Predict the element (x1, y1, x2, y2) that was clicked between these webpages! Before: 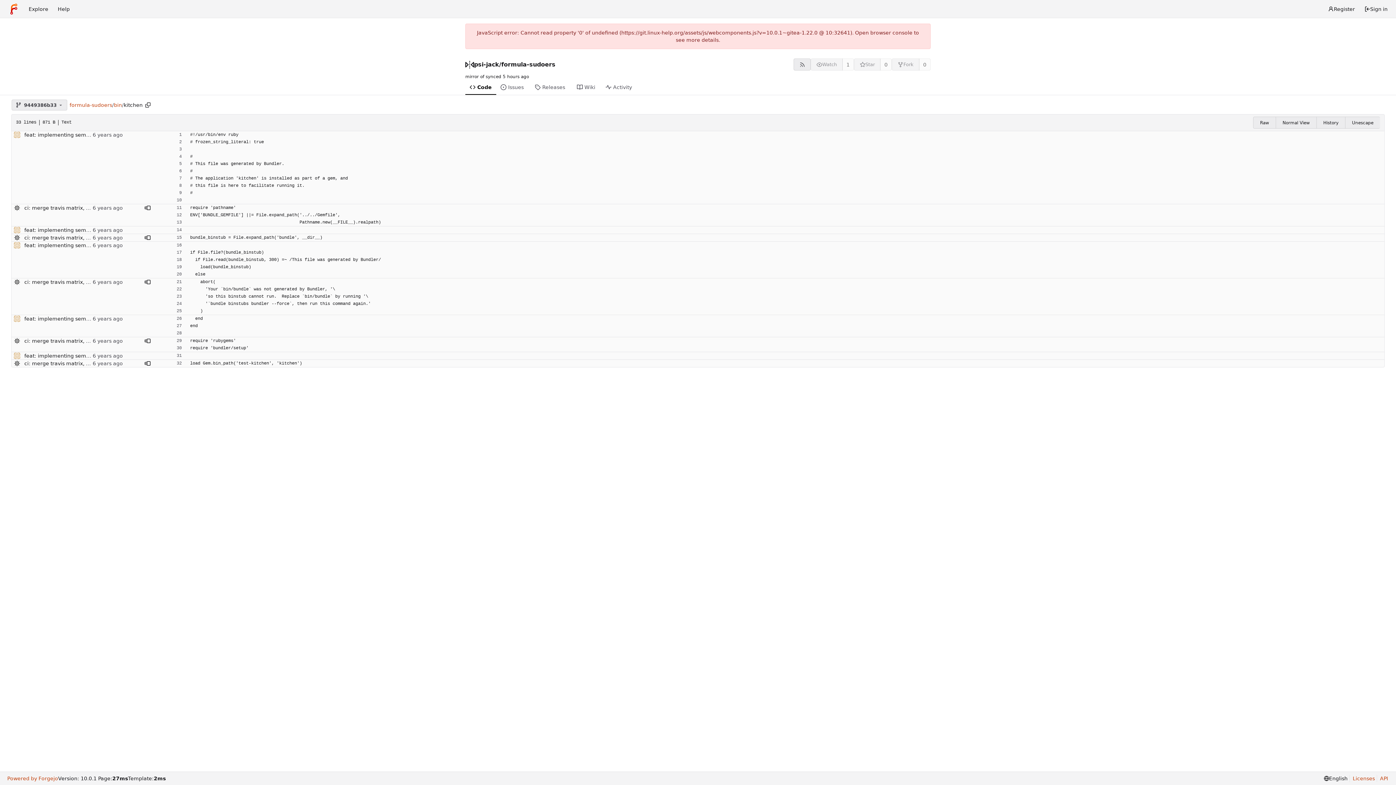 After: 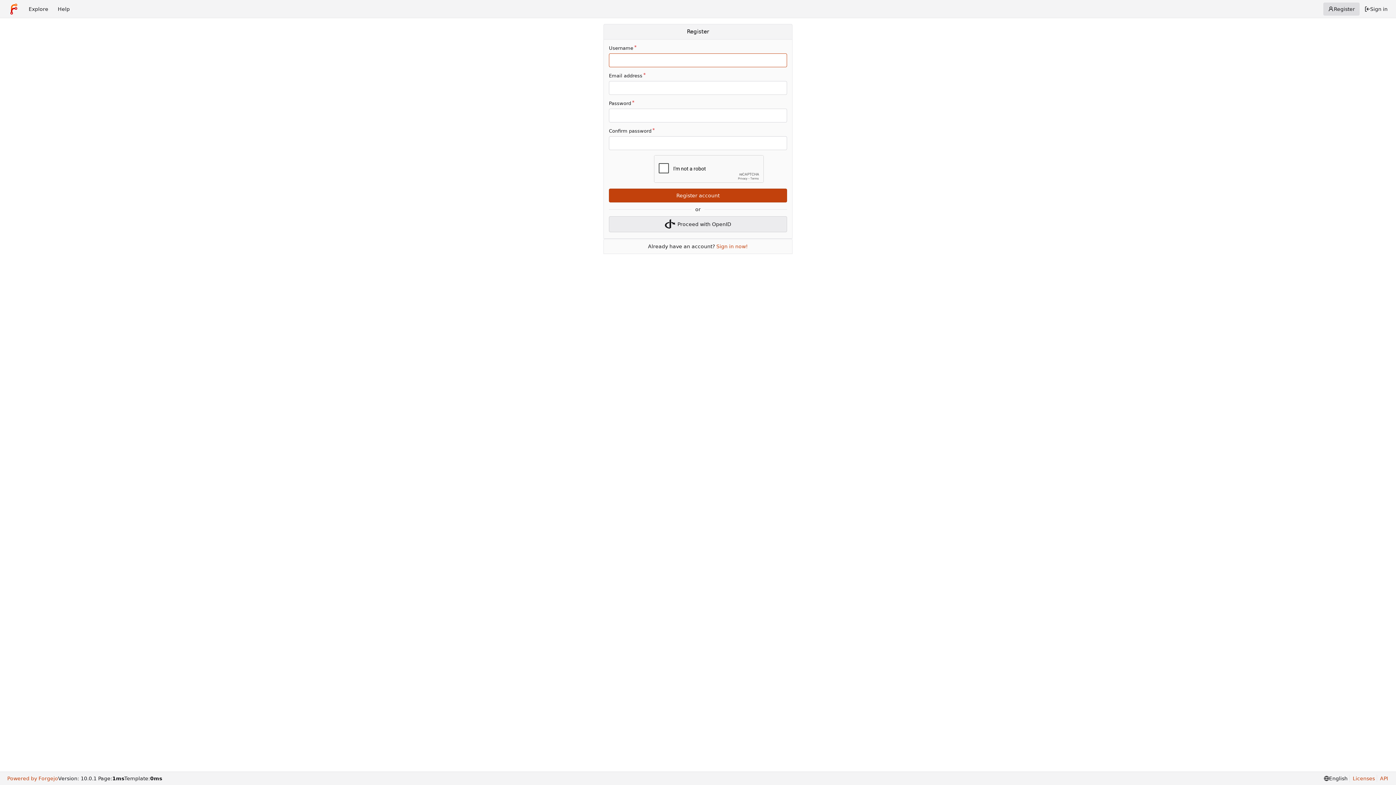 Action: label: Register bbox: (1323, 2, 1360, 15)